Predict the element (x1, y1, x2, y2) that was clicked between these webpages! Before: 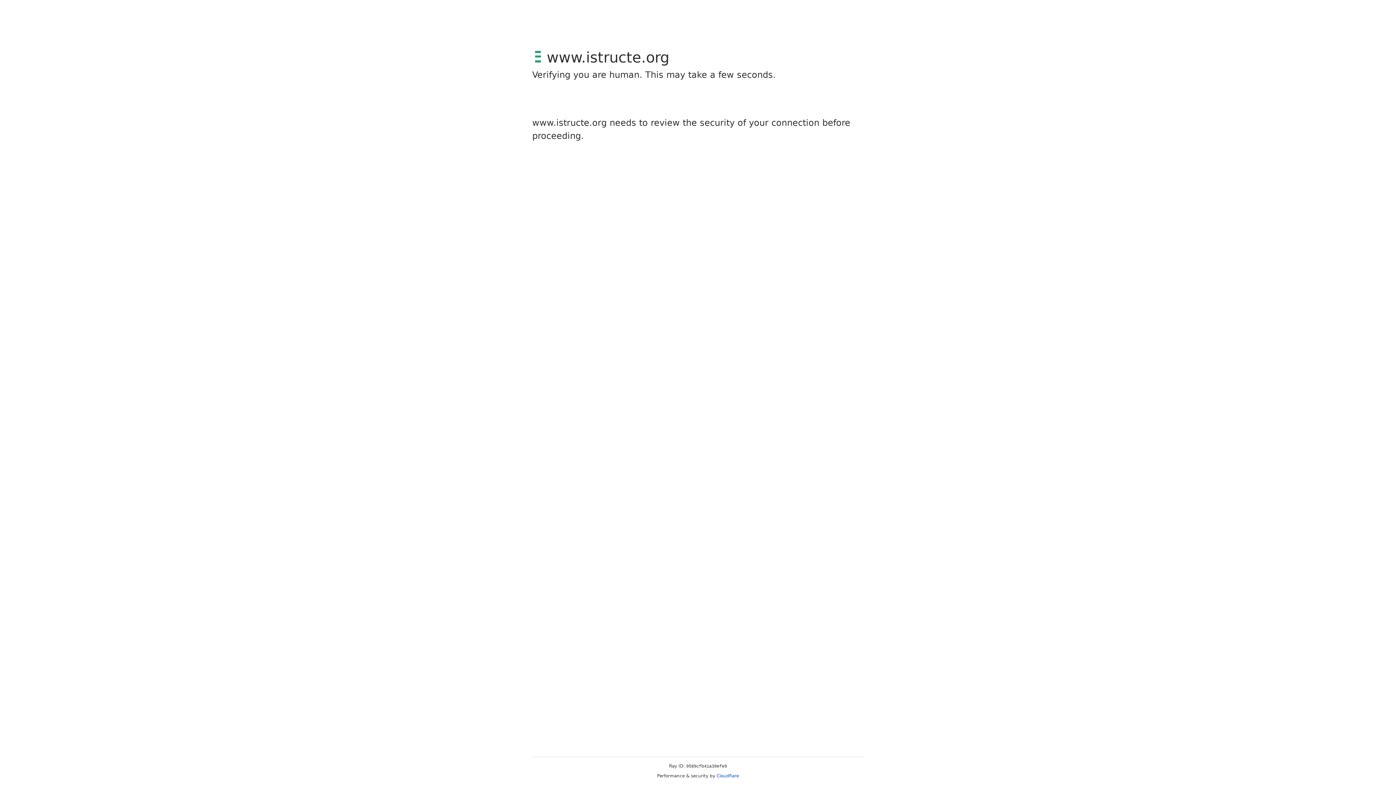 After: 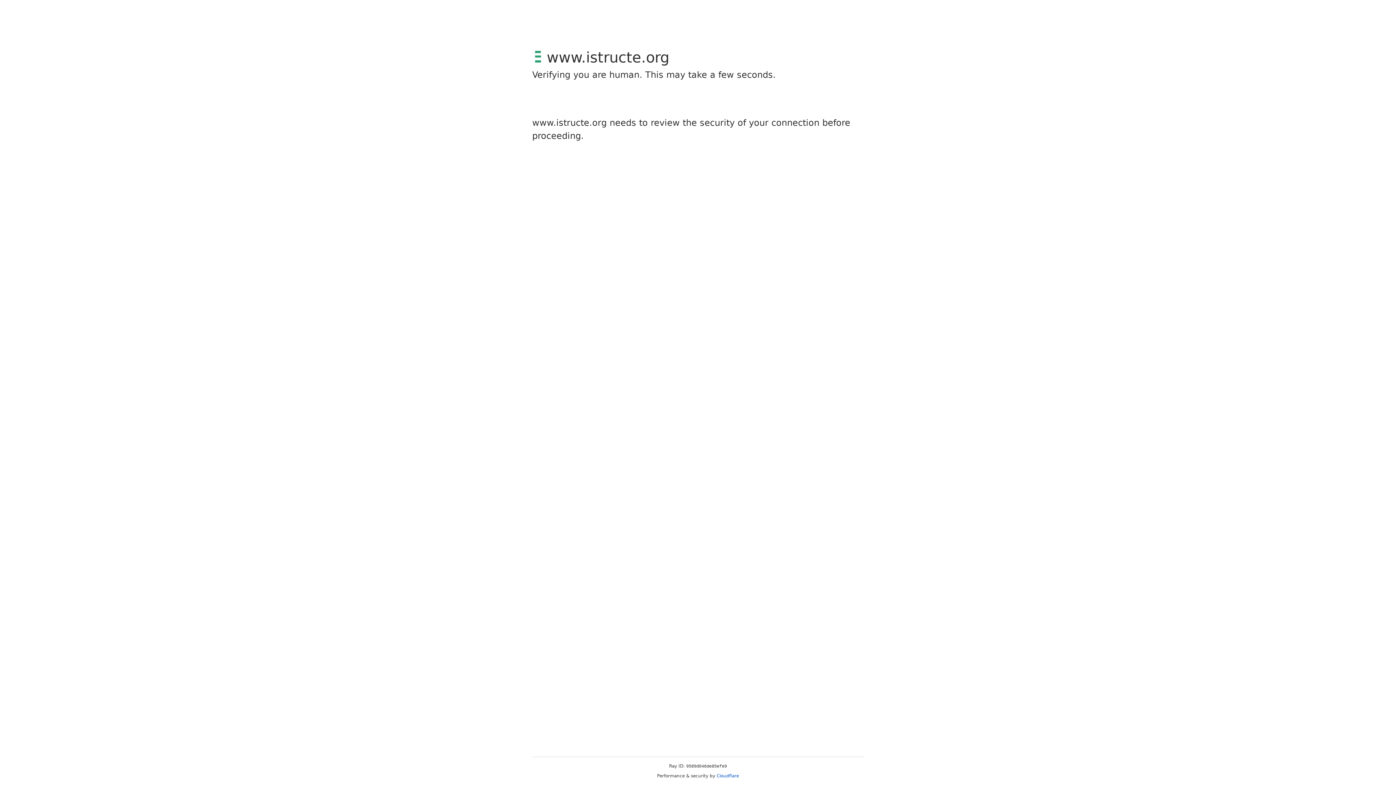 Action: bbox: (716, 773, 739, 778) label: Cloudflare